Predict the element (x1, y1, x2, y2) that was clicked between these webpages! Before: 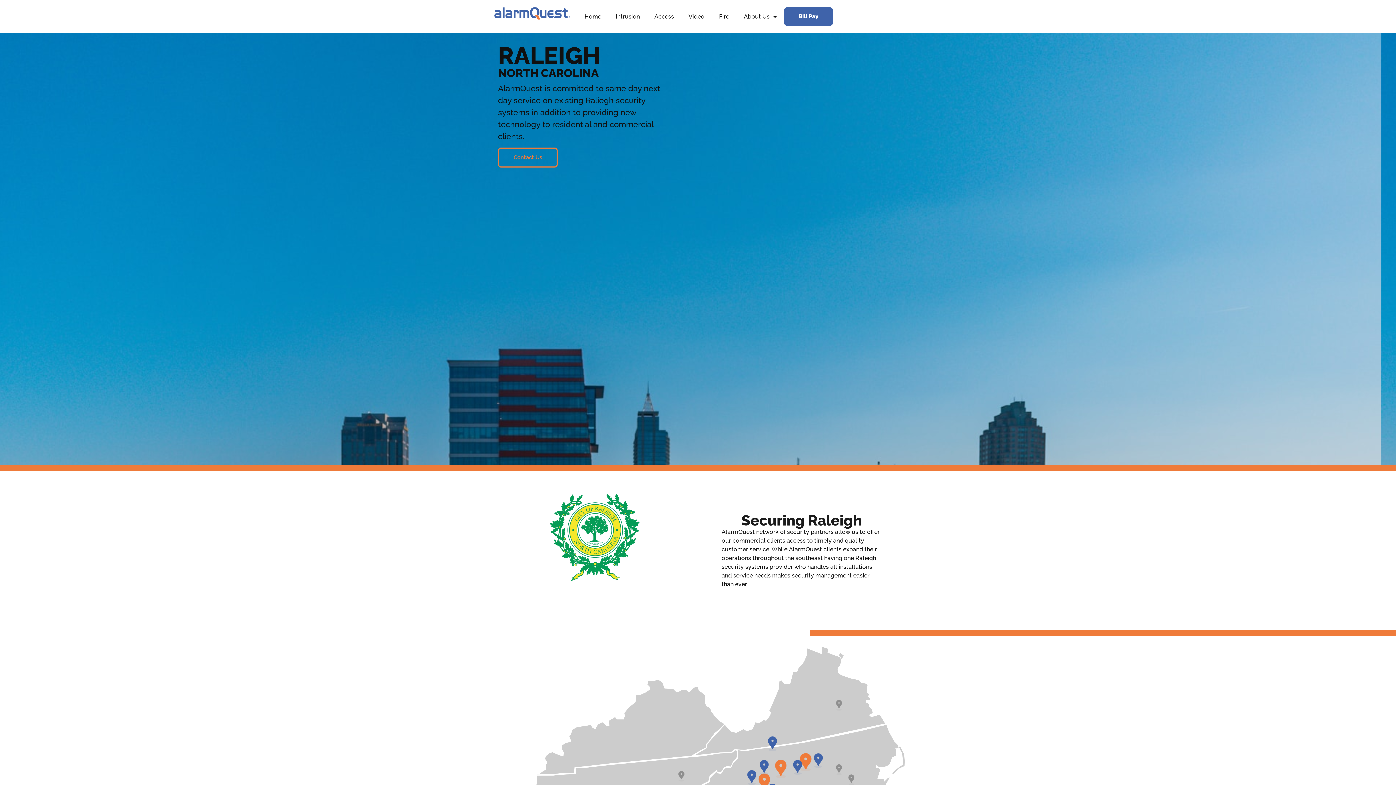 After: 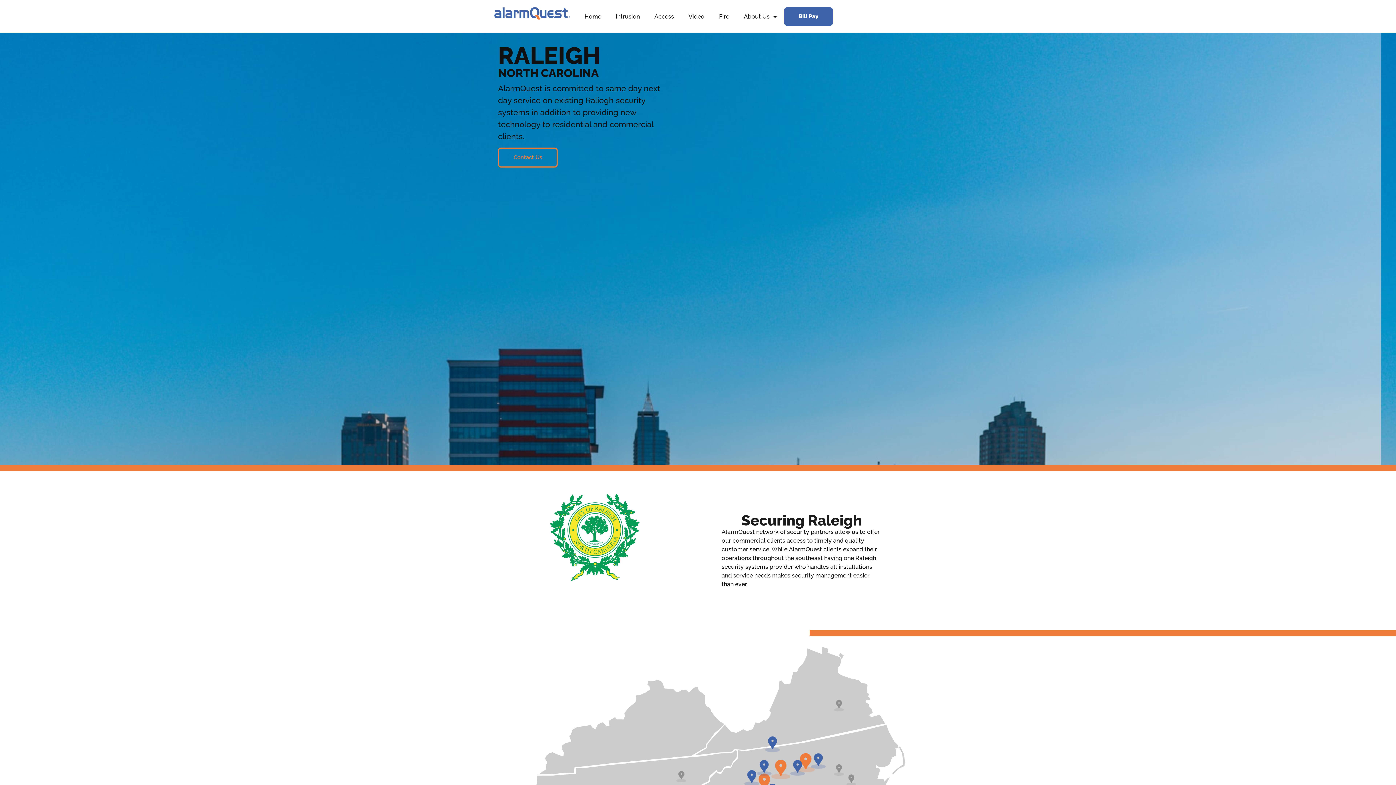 Action: bbox: (834, 759, 844, 775)